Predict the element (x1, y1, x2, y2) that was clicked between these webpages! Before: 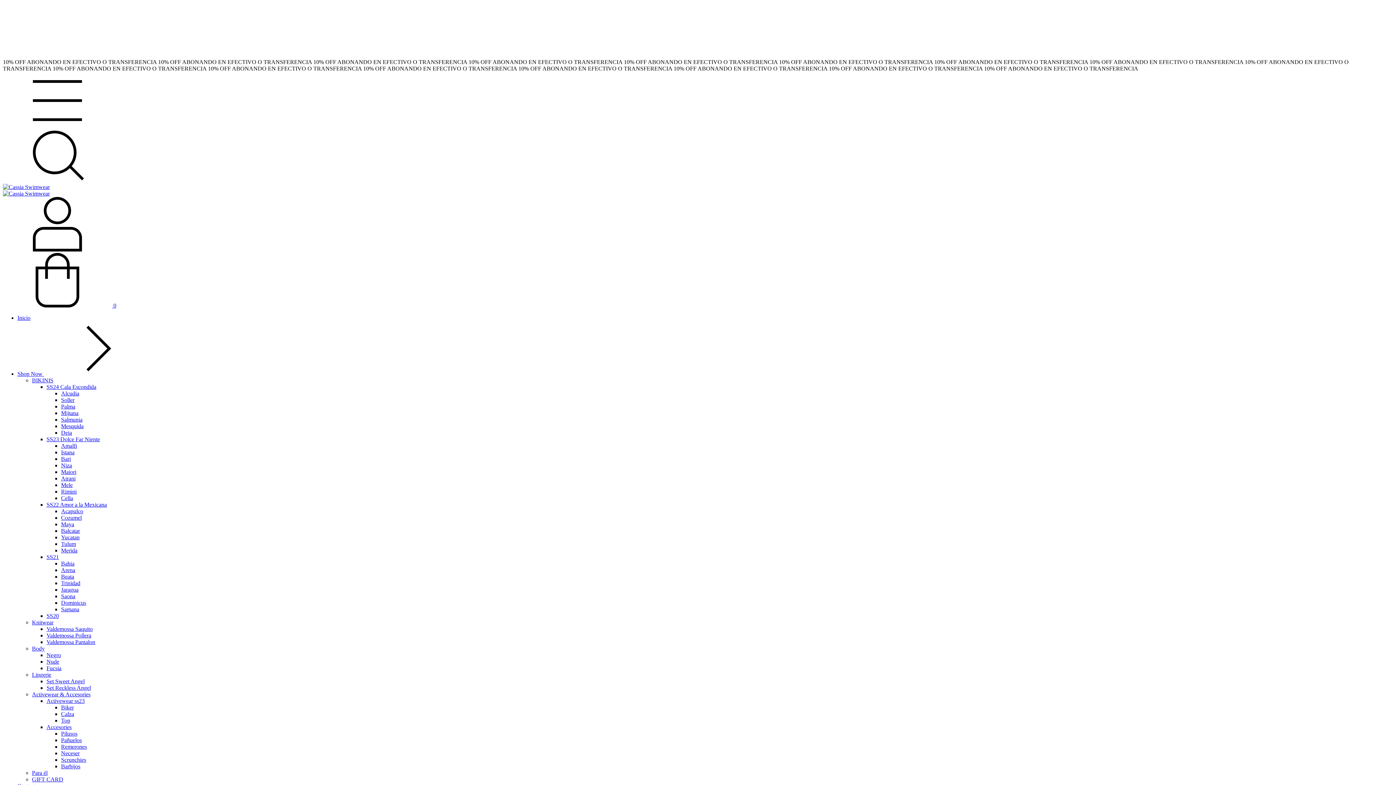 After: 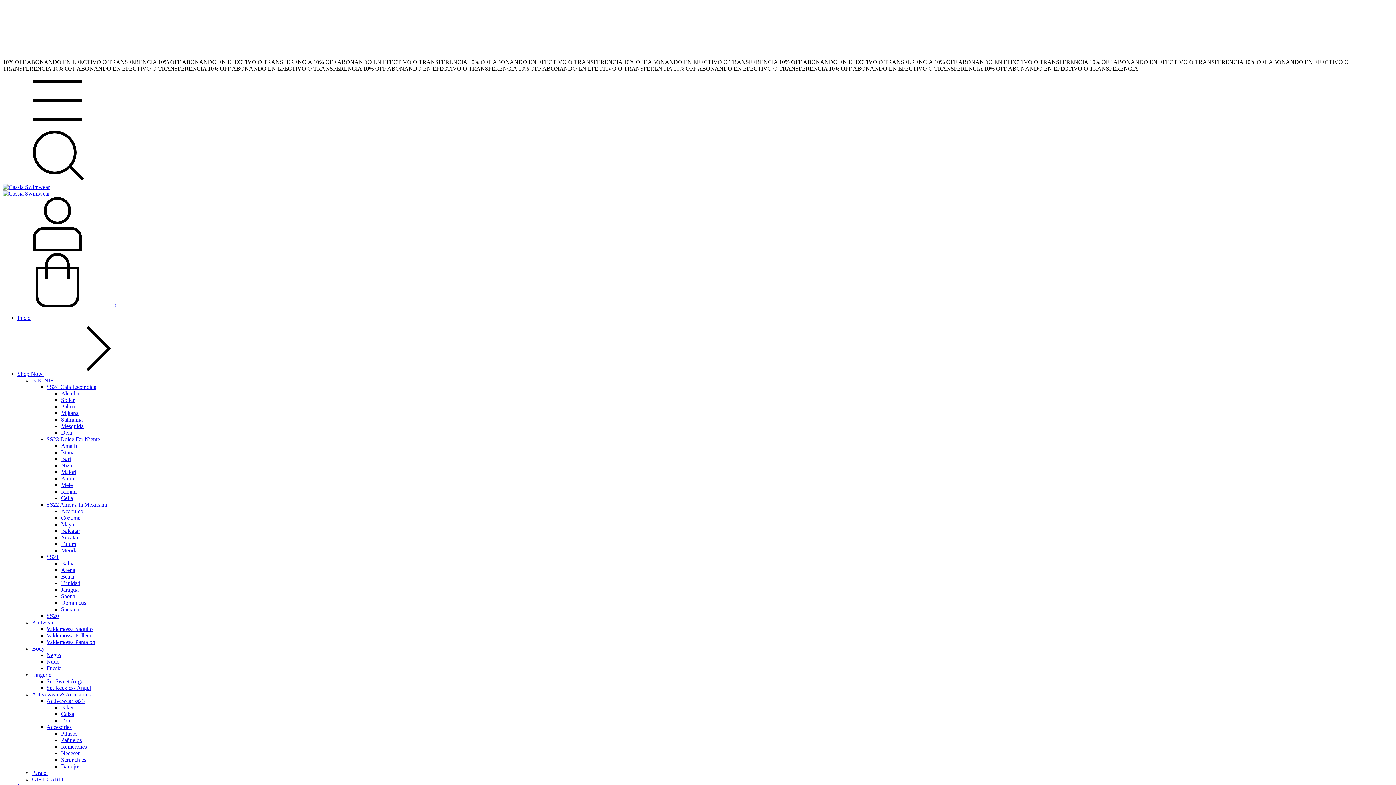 Action: bbox: (61, 423, 83, 429) label: Mesquida